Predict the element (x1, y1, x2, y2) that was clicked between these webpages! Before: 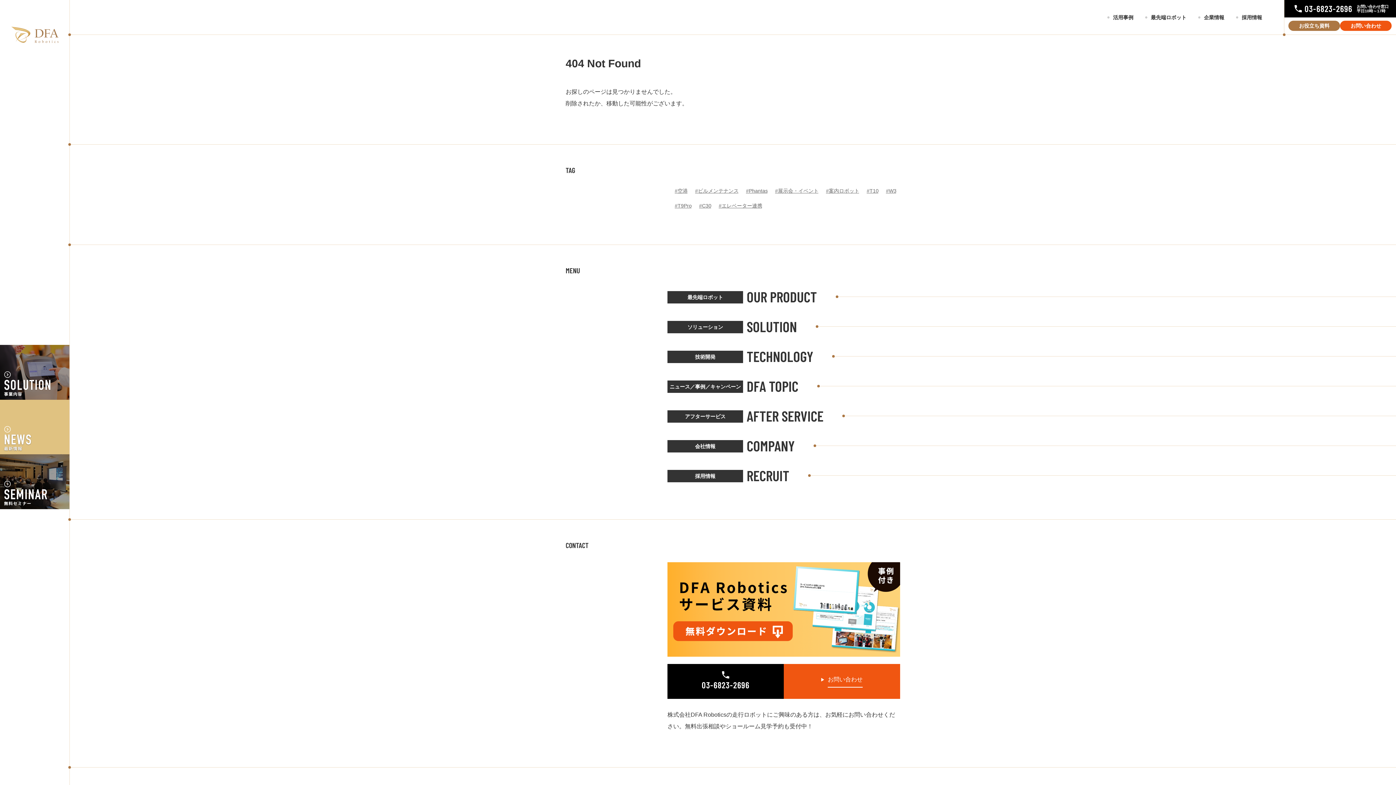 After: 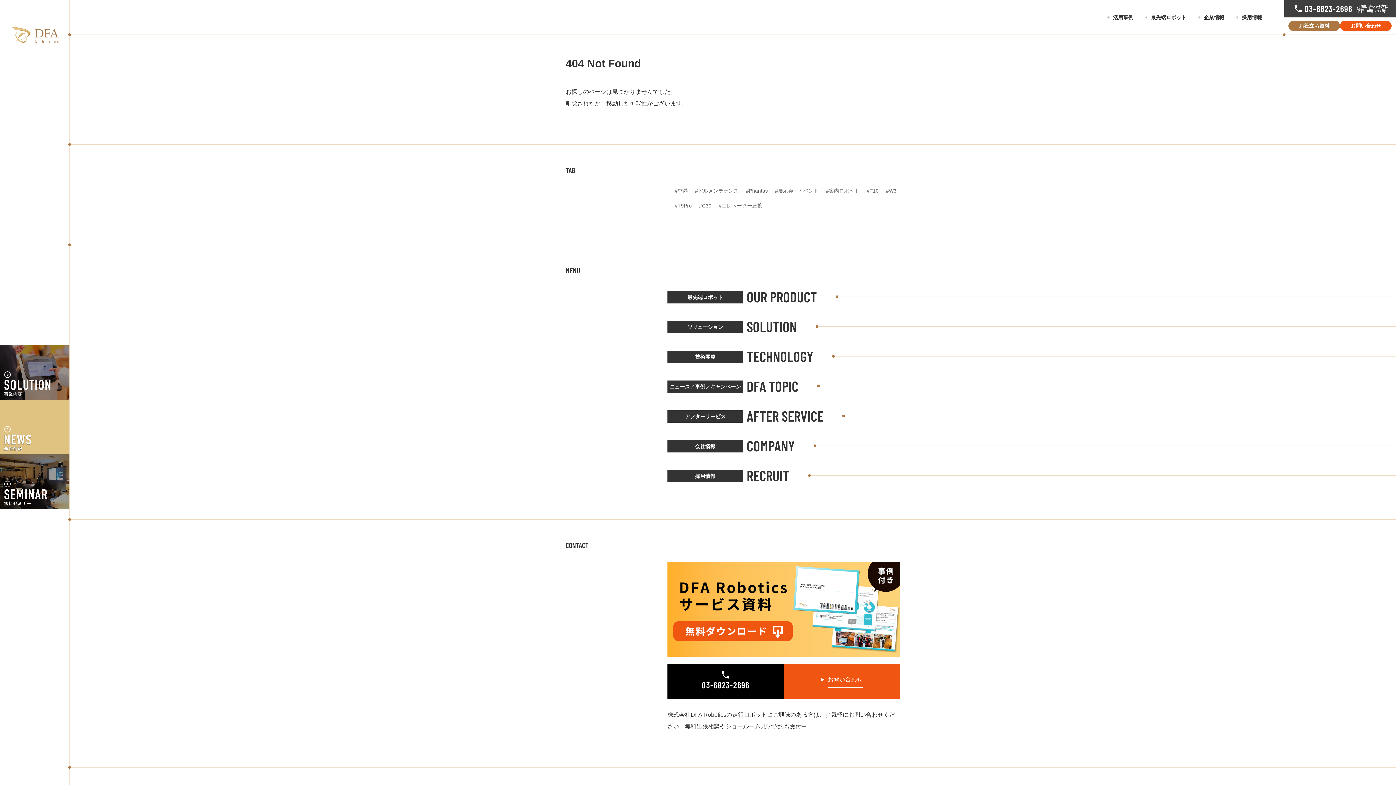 Action: bbox: (1284, 0, 1396, 17) label: 03-6823-2696

お問い合わせ窓口
平日10時～17時